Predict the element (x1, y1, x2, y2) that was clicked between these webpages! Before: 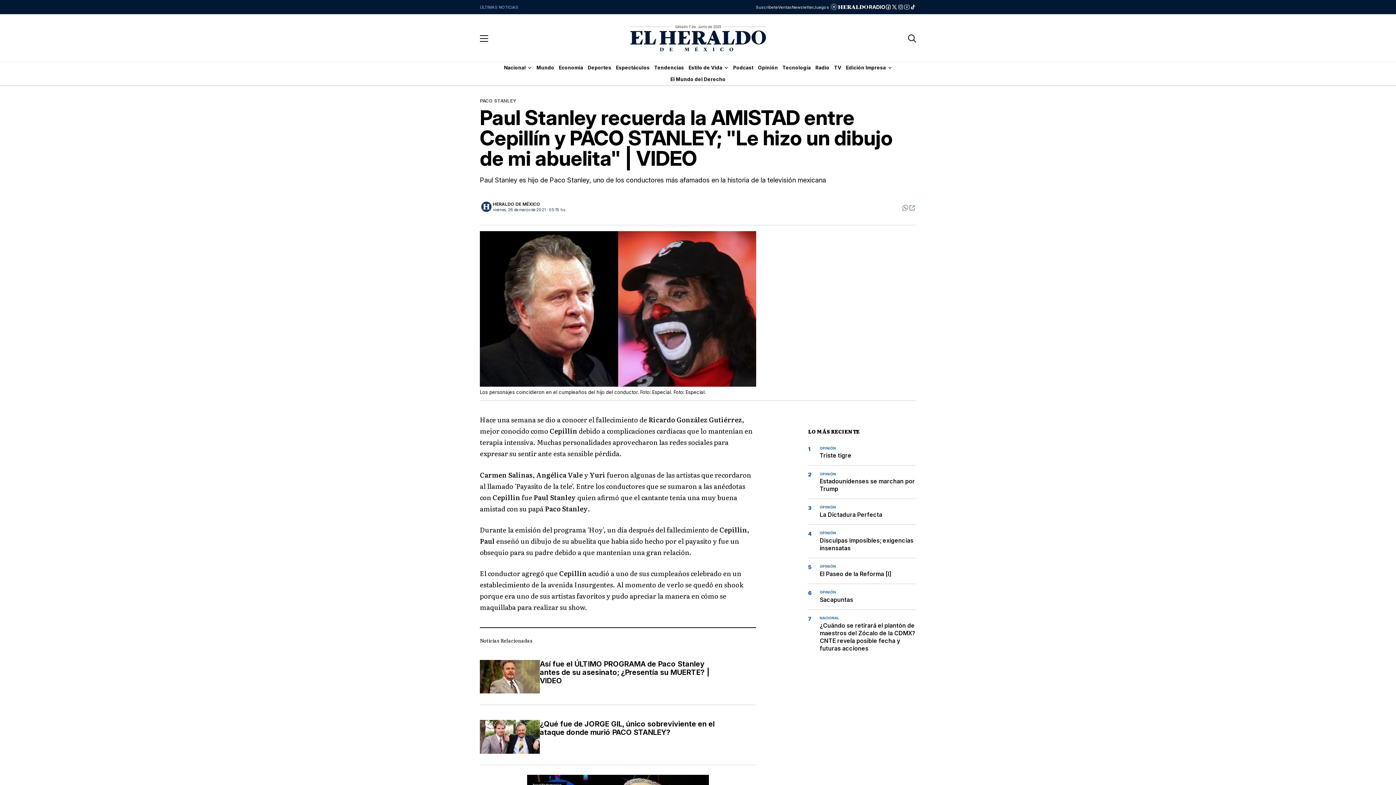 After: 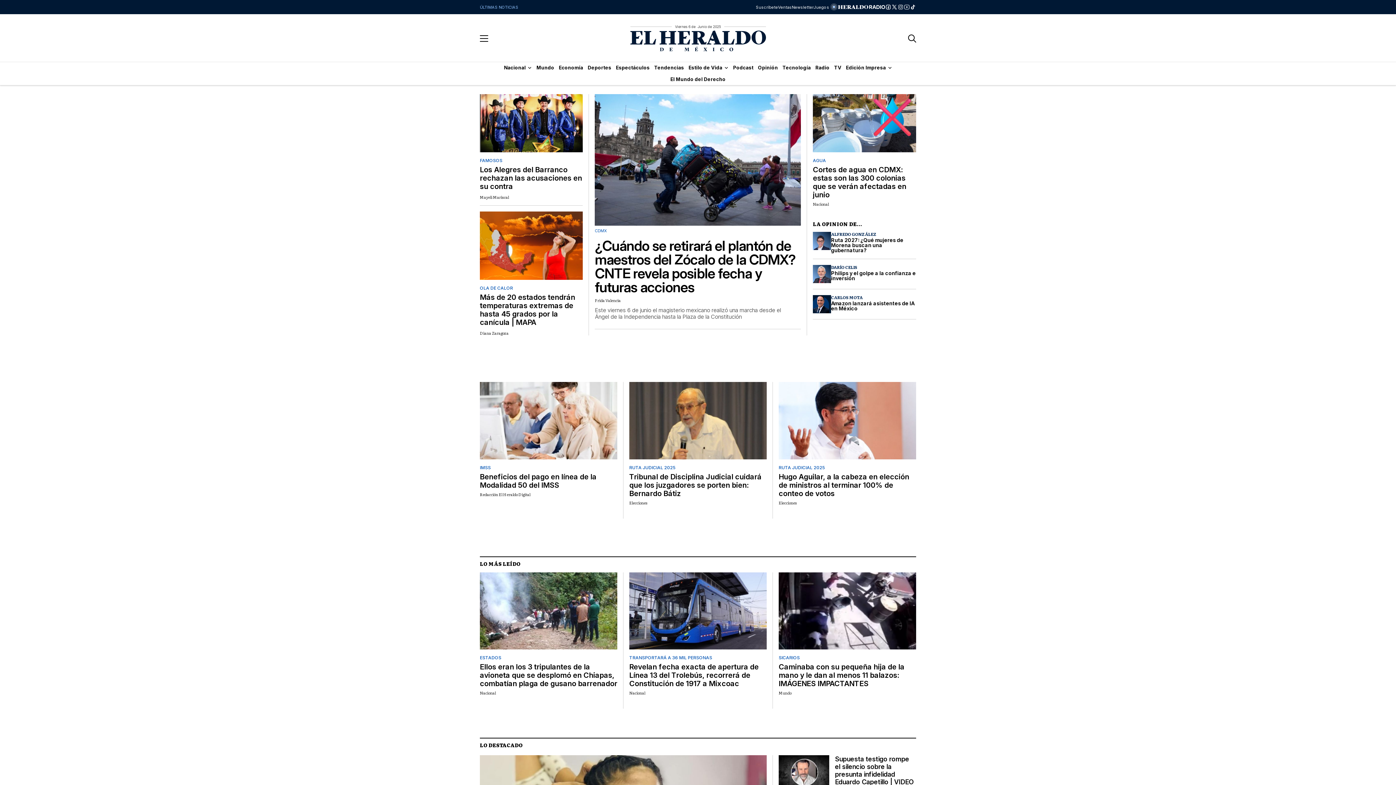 Action: bbox: (843, 62, 894, 73) label: Edición Impresa